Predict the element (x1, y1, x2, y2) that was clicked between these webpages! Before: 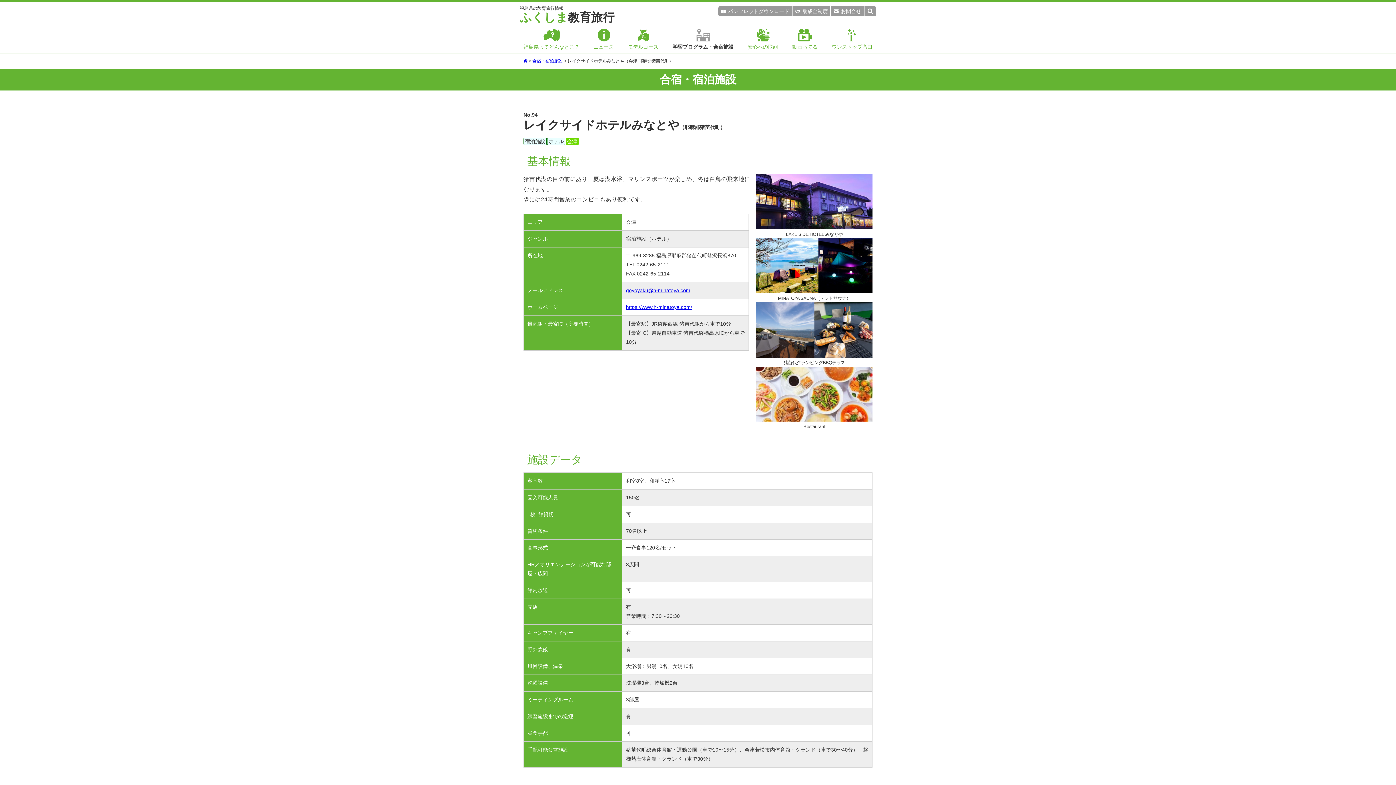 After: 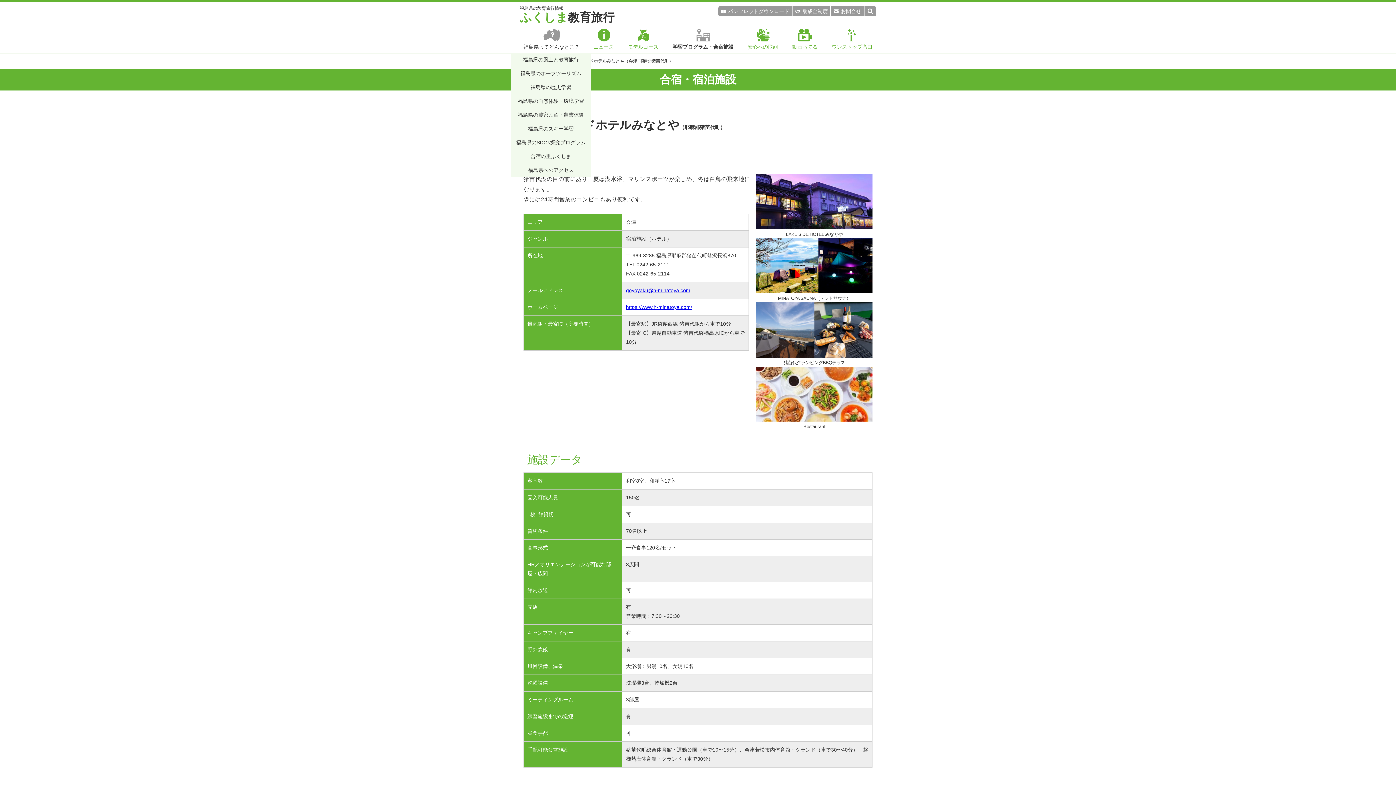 Action: label: 福島県ってどんなとこ？ bbox: (523, 28, 579, 53)